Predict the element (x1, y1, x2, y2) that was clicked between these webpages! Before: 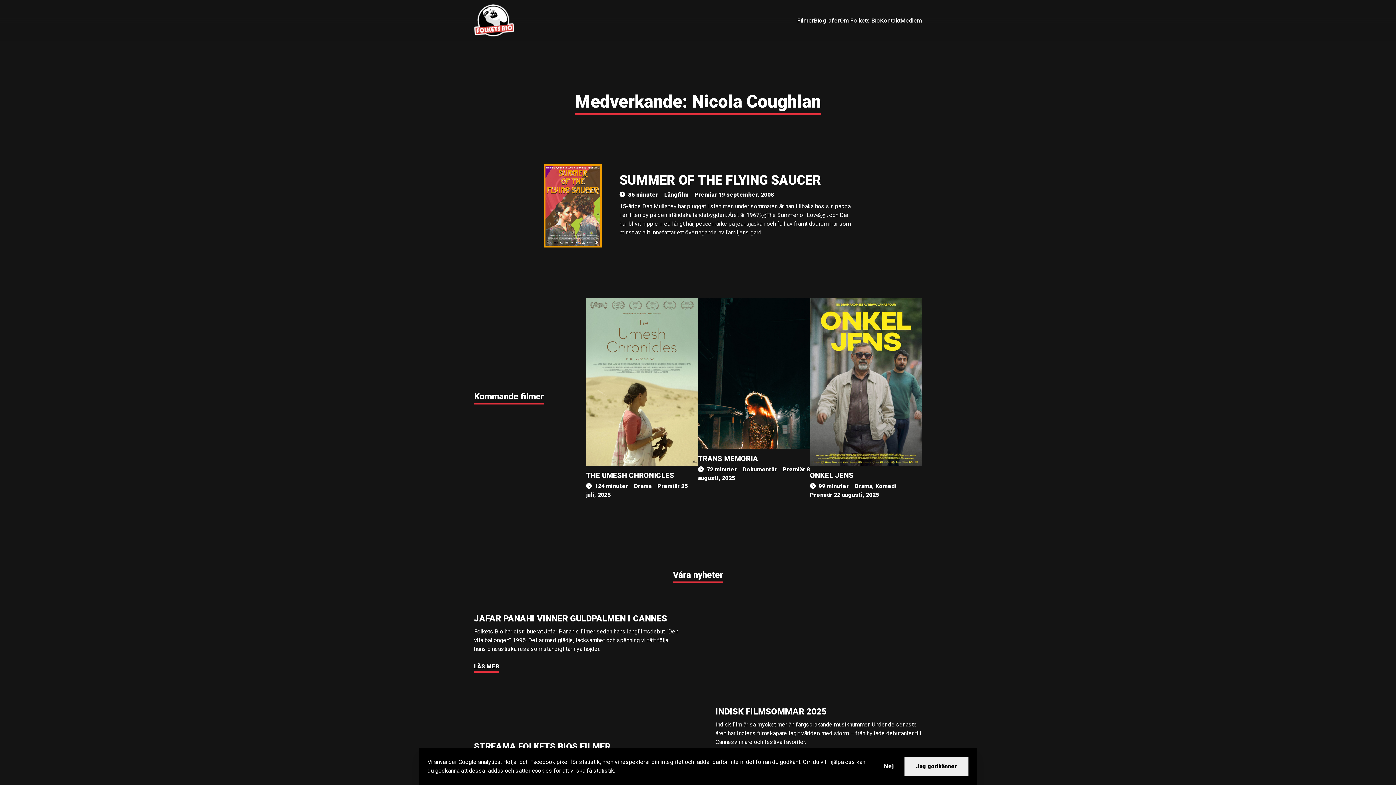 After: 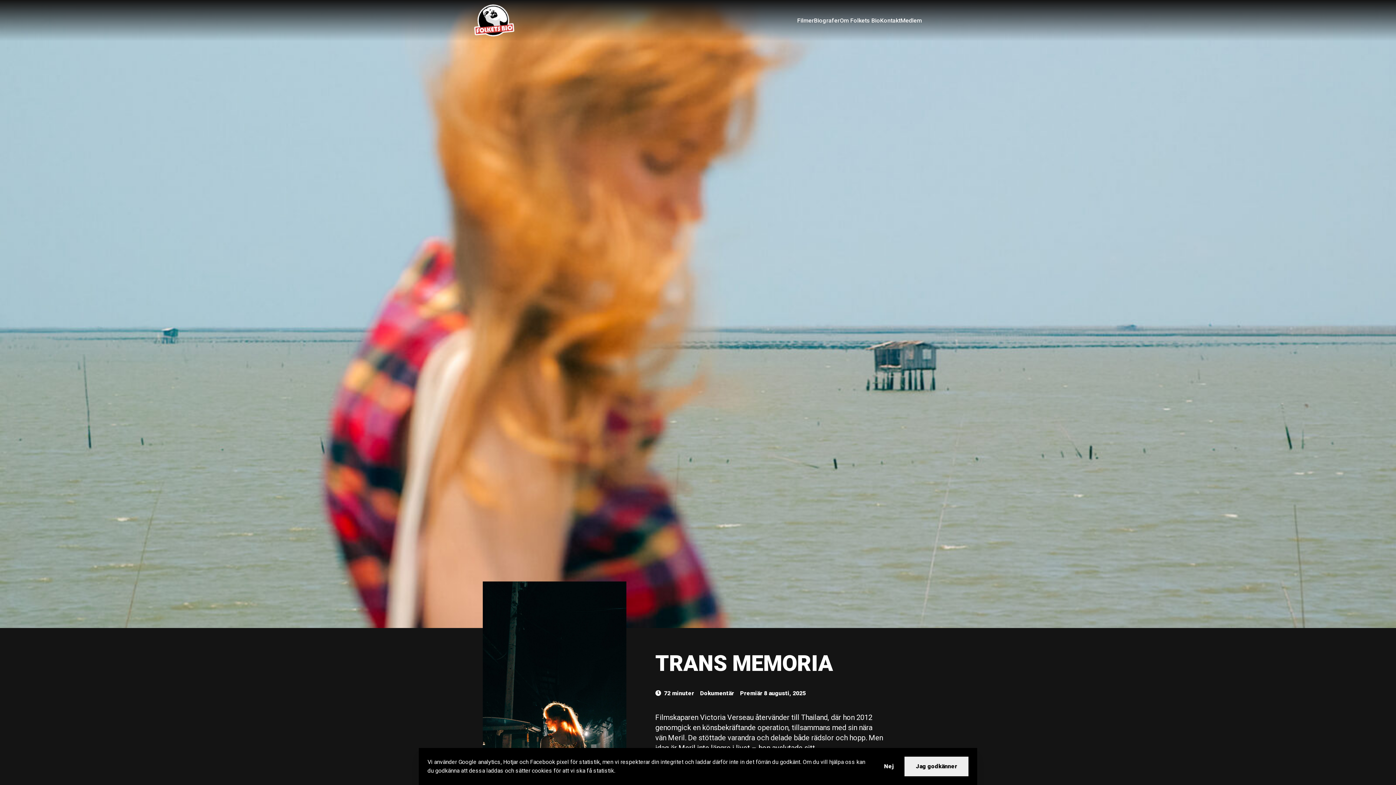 Action: bbox: (698, 453, 810, 463) label: TRANS MEMORIA